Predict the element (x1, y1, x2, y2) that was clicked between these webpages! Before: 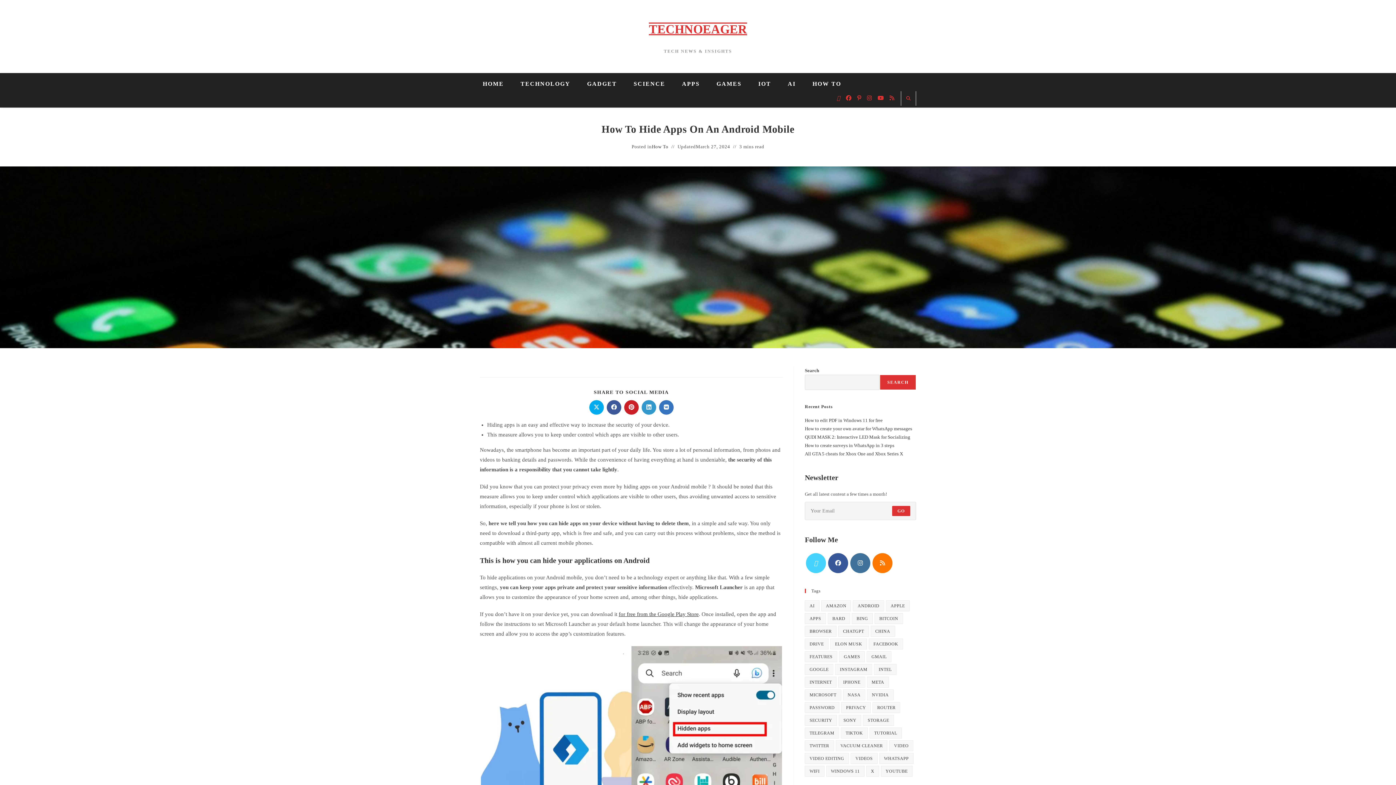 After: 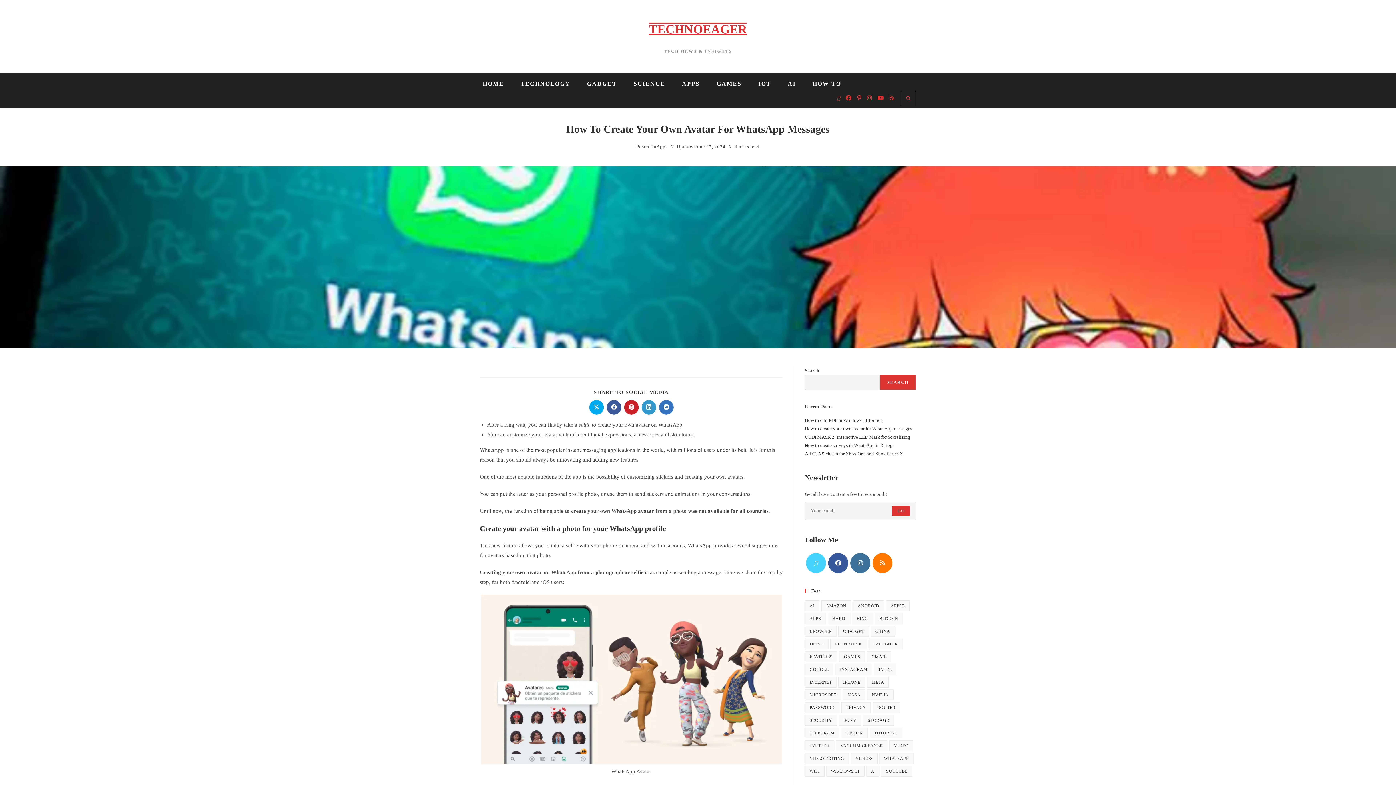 Action: bbox: (805, 426, 912, 431) label: How to create your own avatar for WhatsApp messages